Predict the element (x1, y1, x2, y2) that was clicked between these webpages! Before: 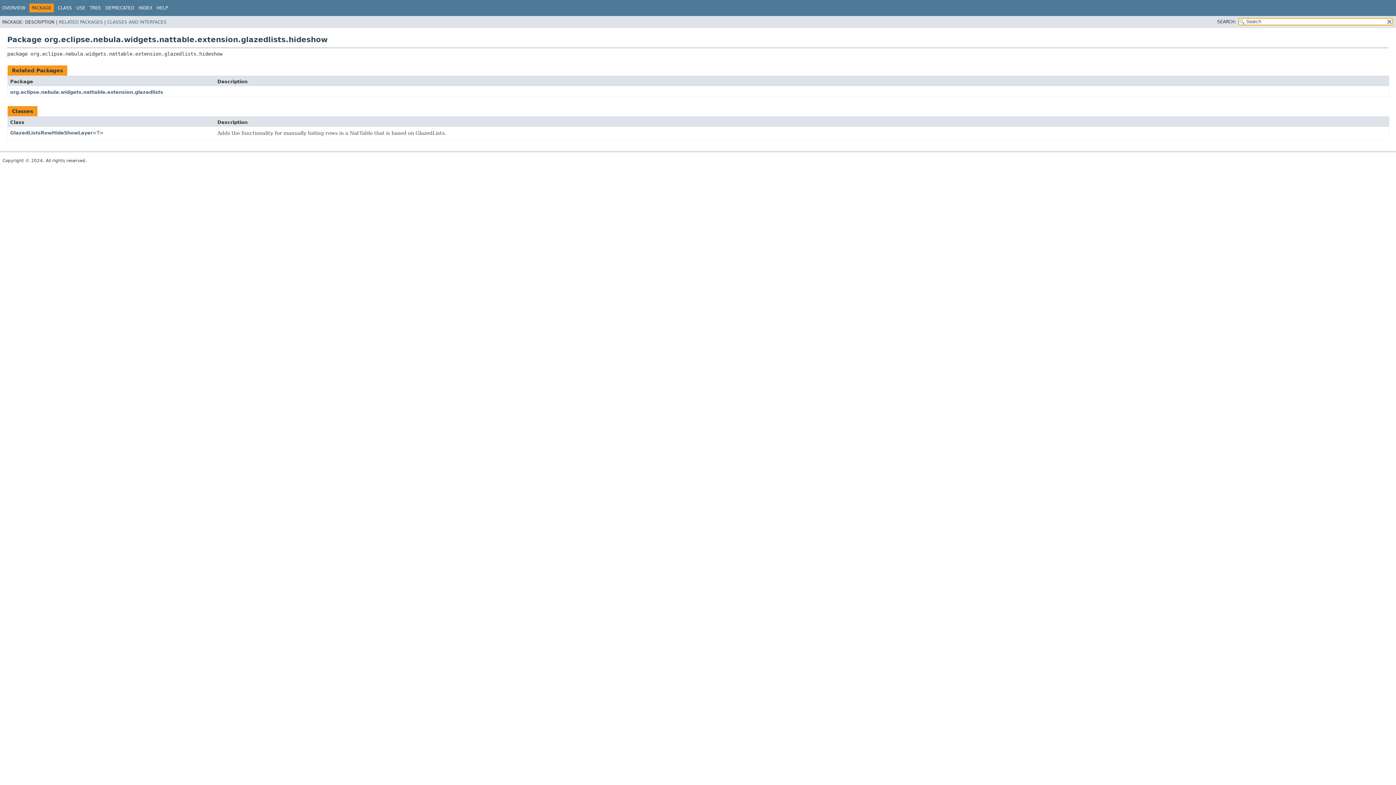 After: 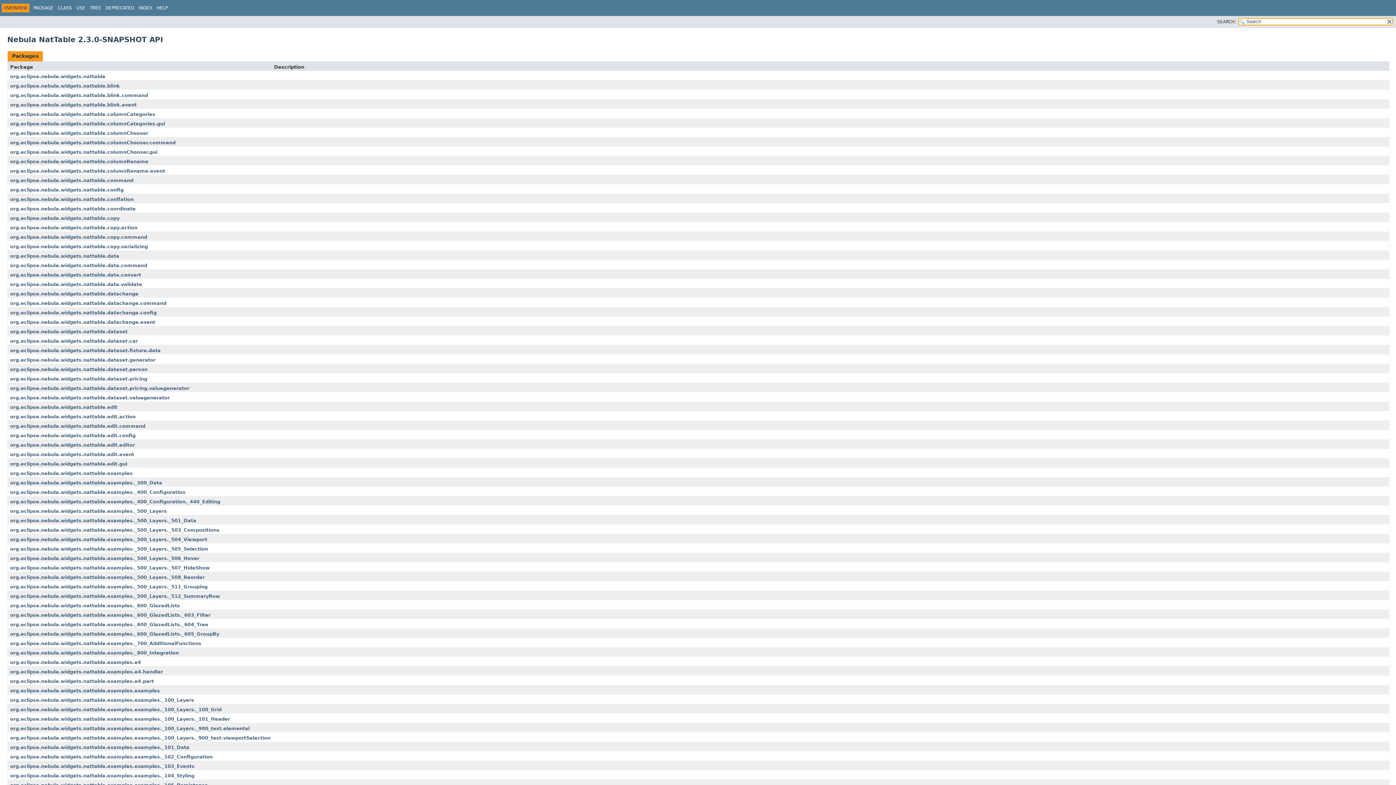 Action: bbox: (2, 5, 25, 10) label: OVERVIEW